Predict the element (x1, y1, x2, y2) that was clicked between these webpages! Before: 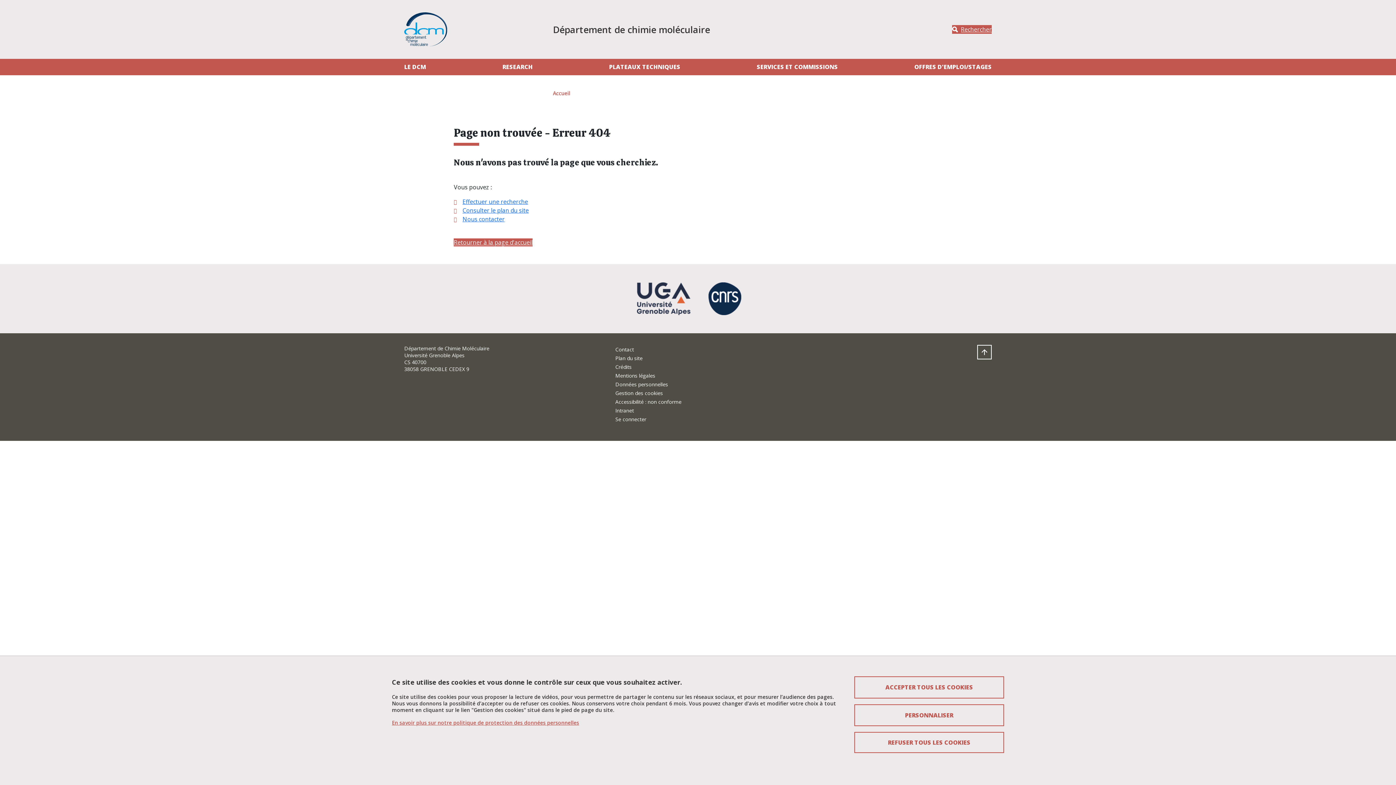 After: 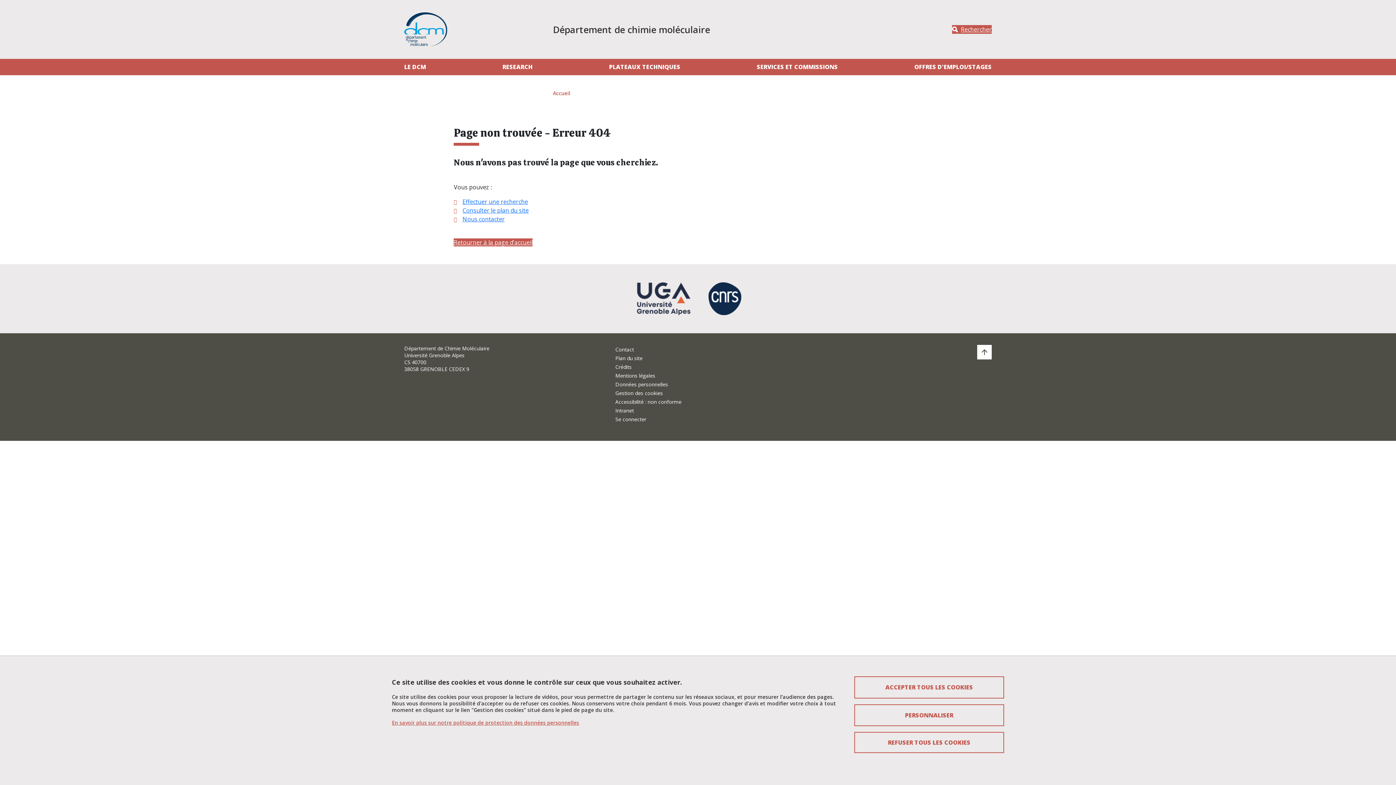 Action: bbox: (977, 345, 991, 359)